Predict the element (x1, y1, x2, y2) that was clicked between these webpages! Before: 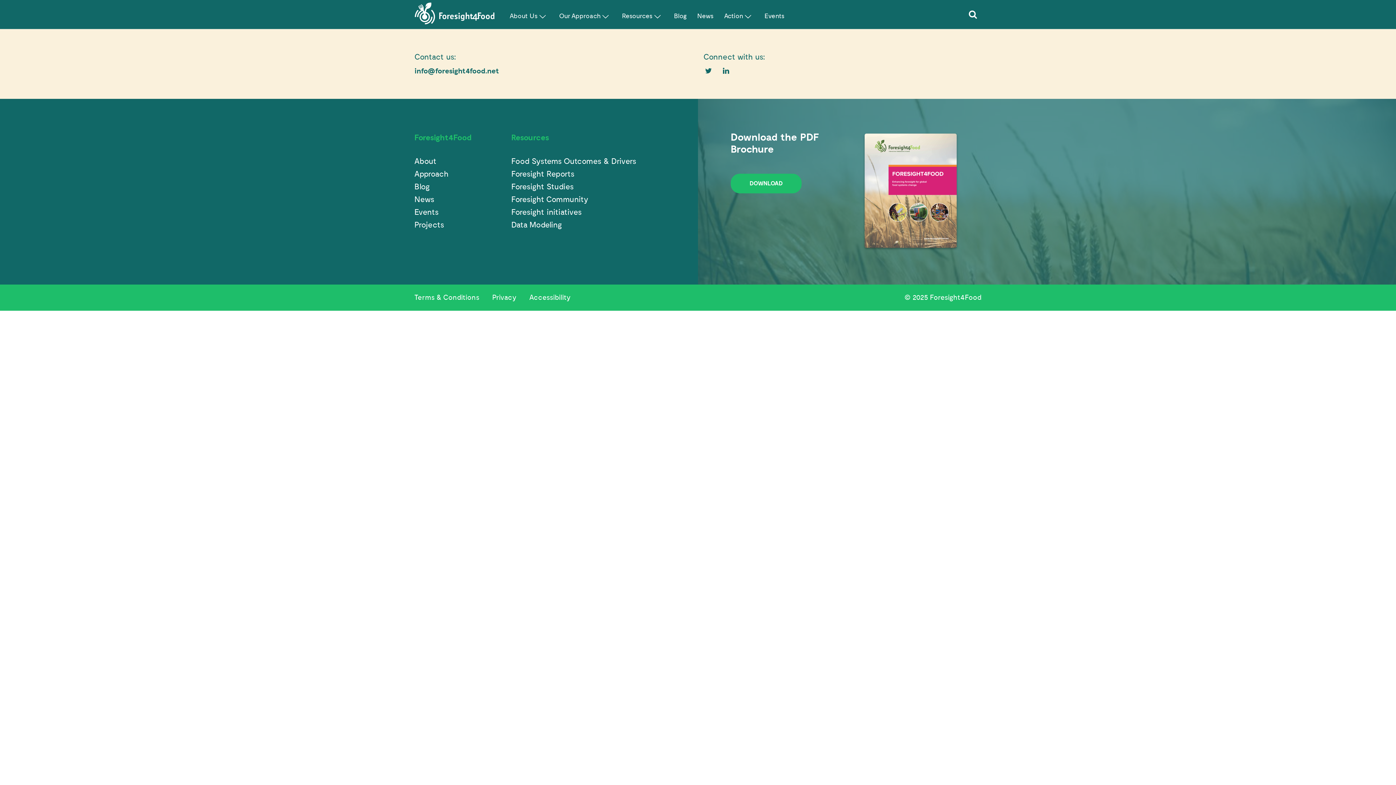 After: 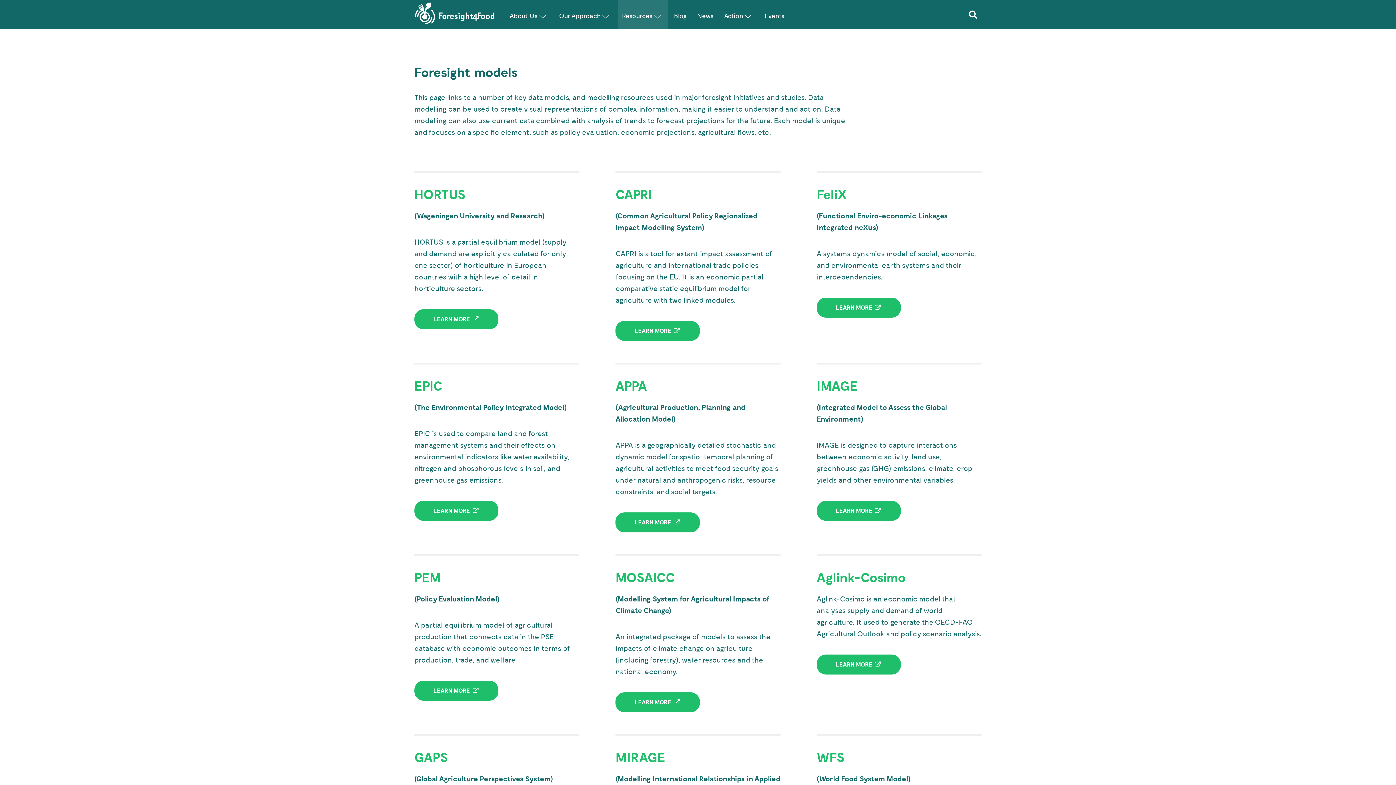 Action: label: Data Modeling bbox: (511, 220, 562, 230)